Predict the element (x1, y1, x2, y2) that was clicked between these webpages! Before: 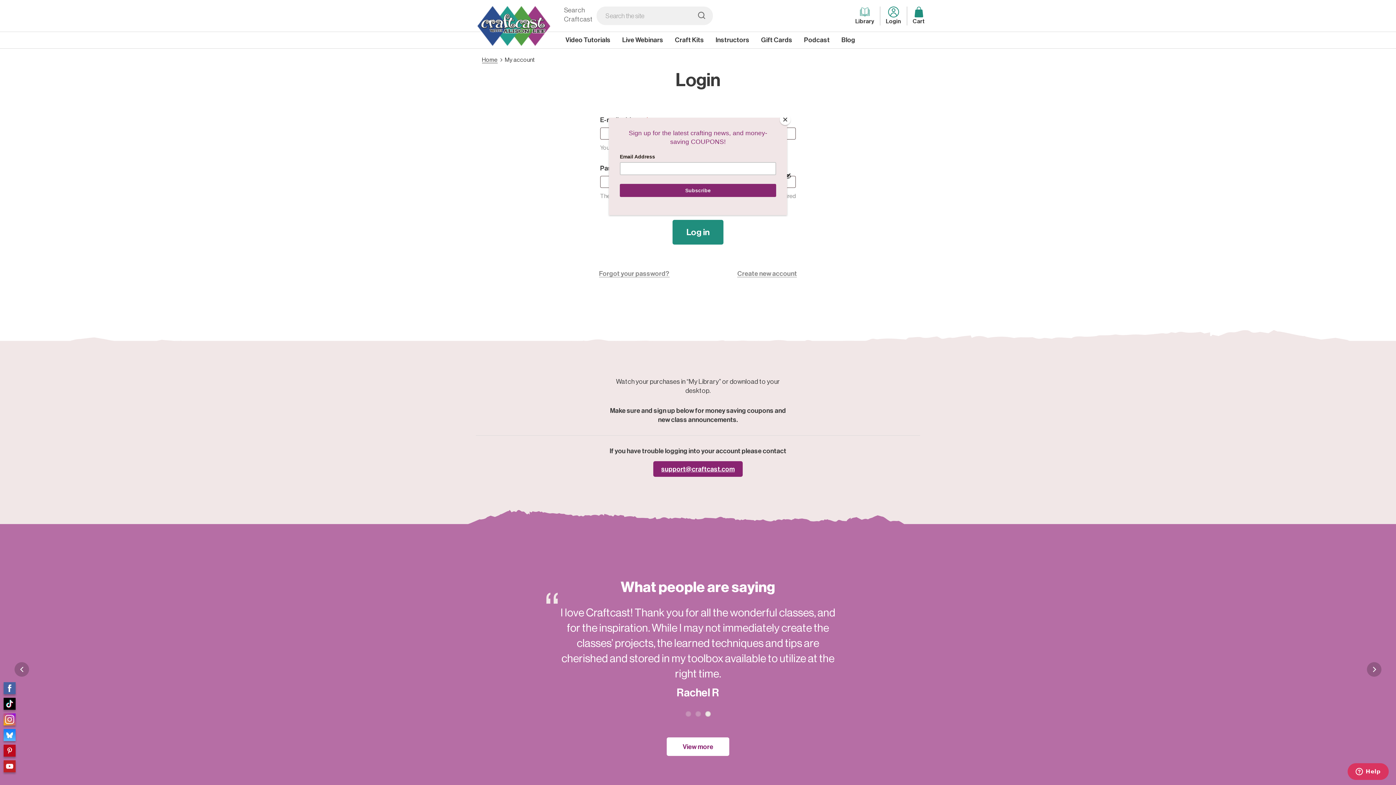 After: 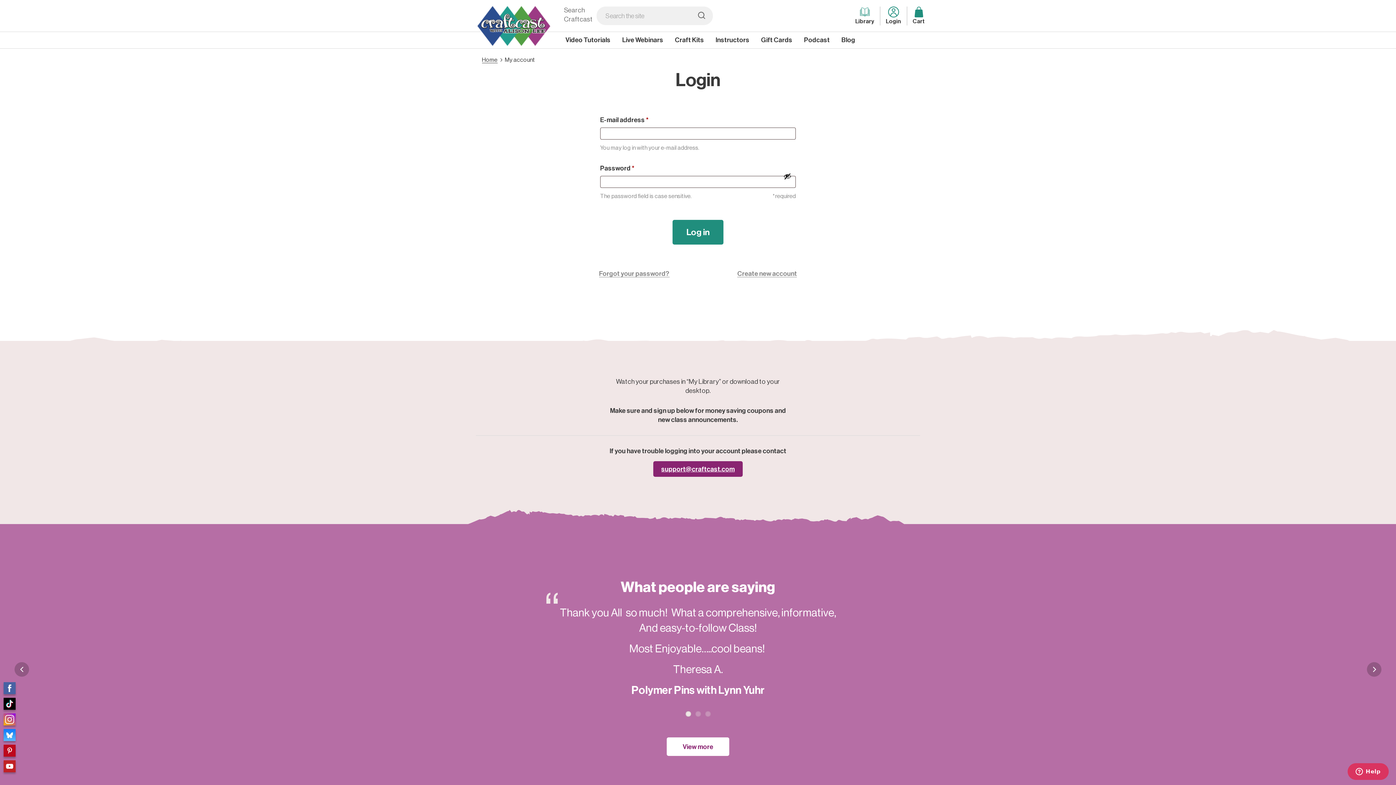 Action: label: Close bbox: (780, 114, 790, 125)